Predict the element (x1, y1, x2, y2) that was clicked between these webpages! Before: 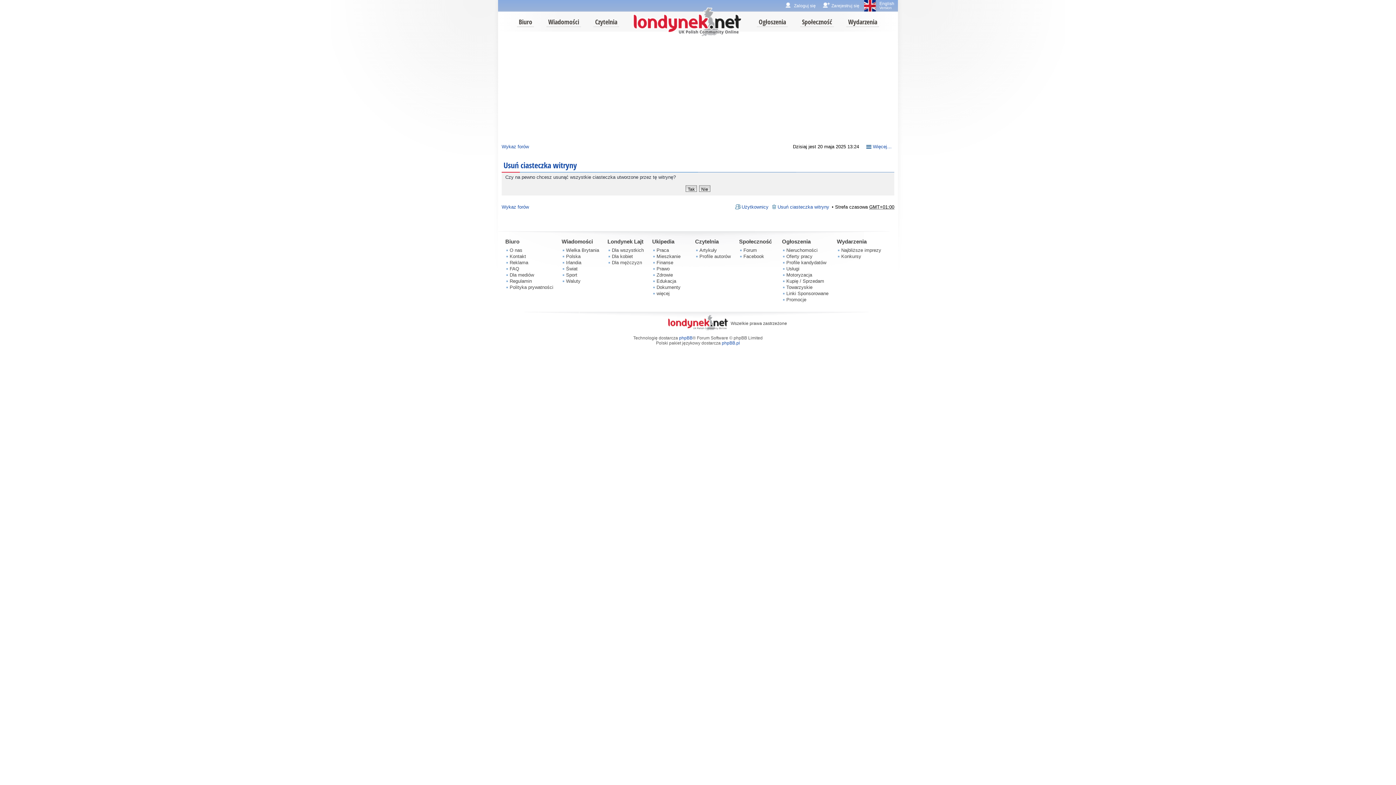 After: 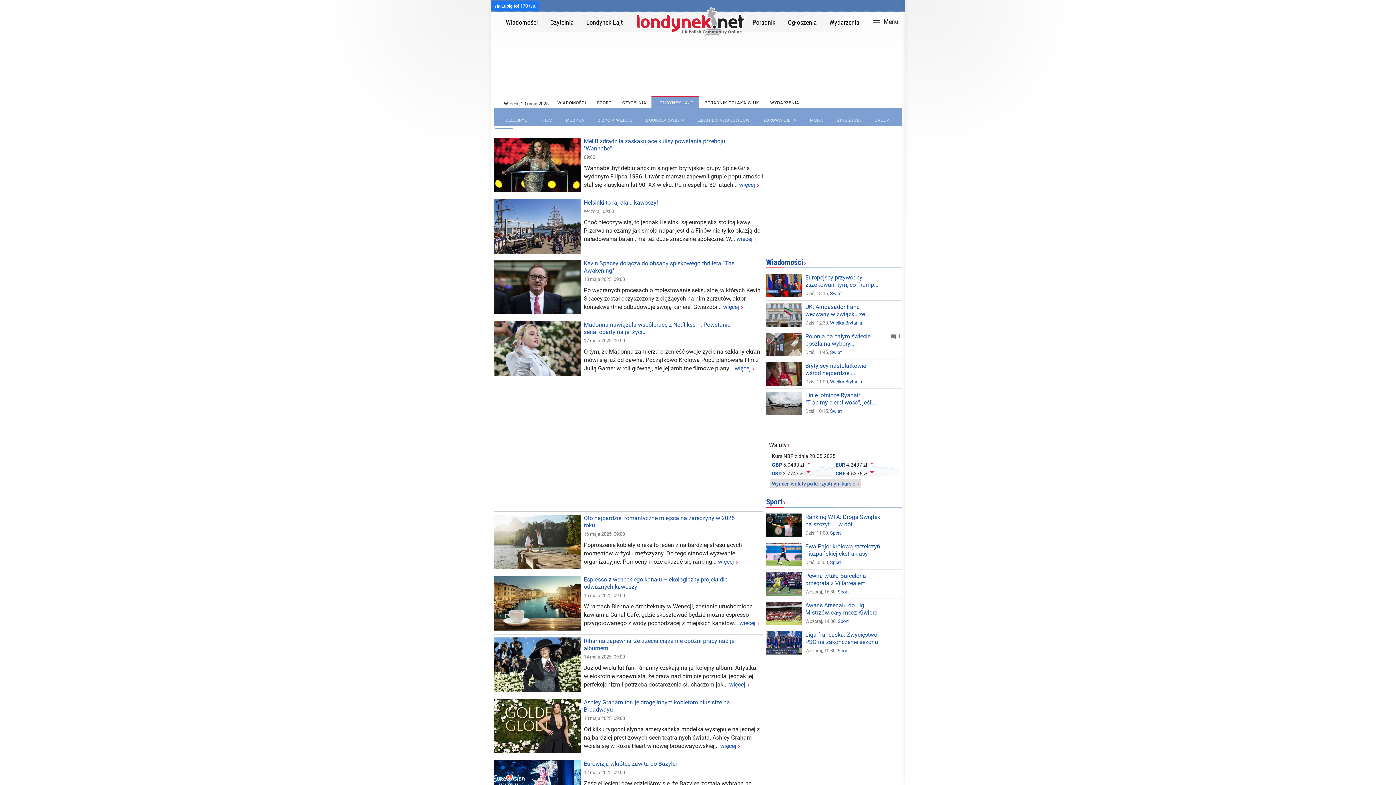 Action: label: Dla mężczyzn bbox: (612, 260, 642, 265)